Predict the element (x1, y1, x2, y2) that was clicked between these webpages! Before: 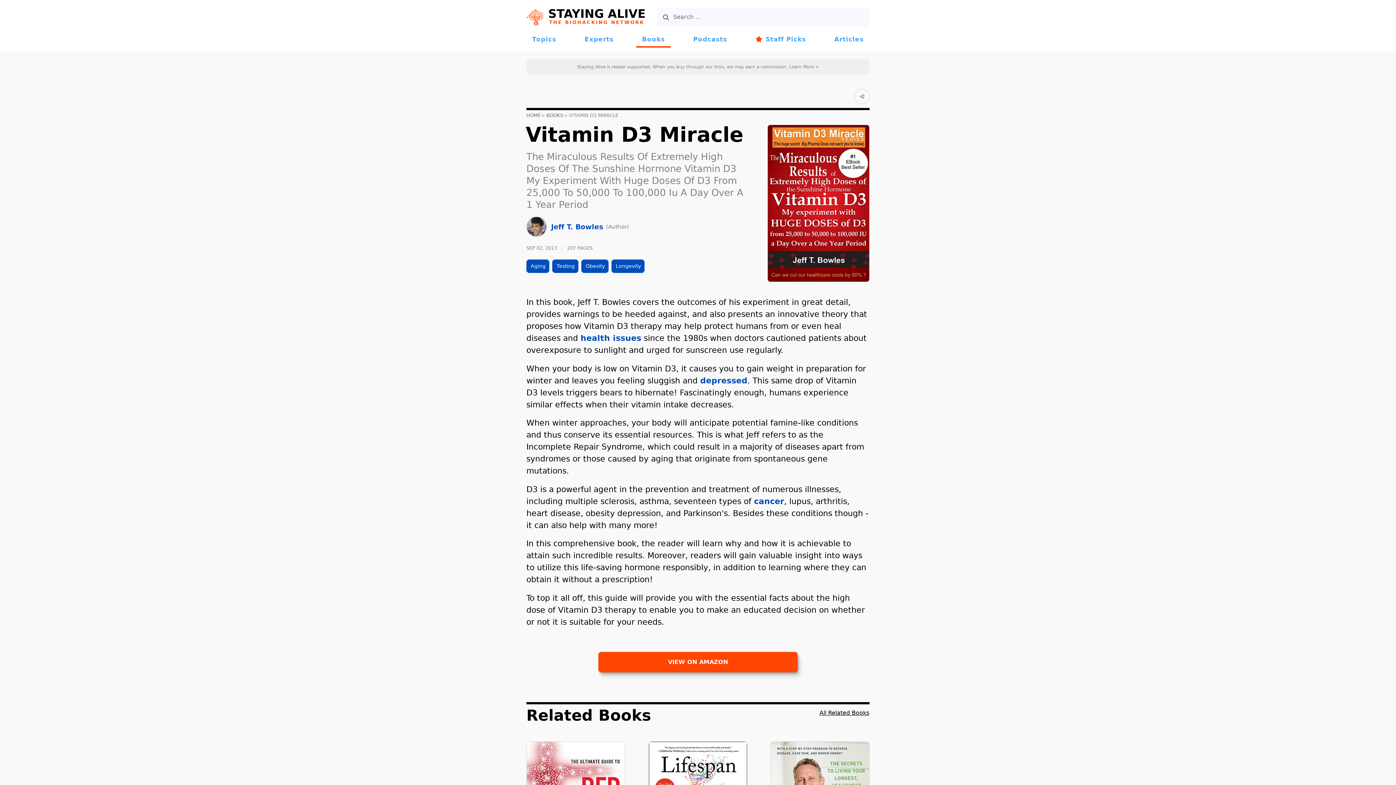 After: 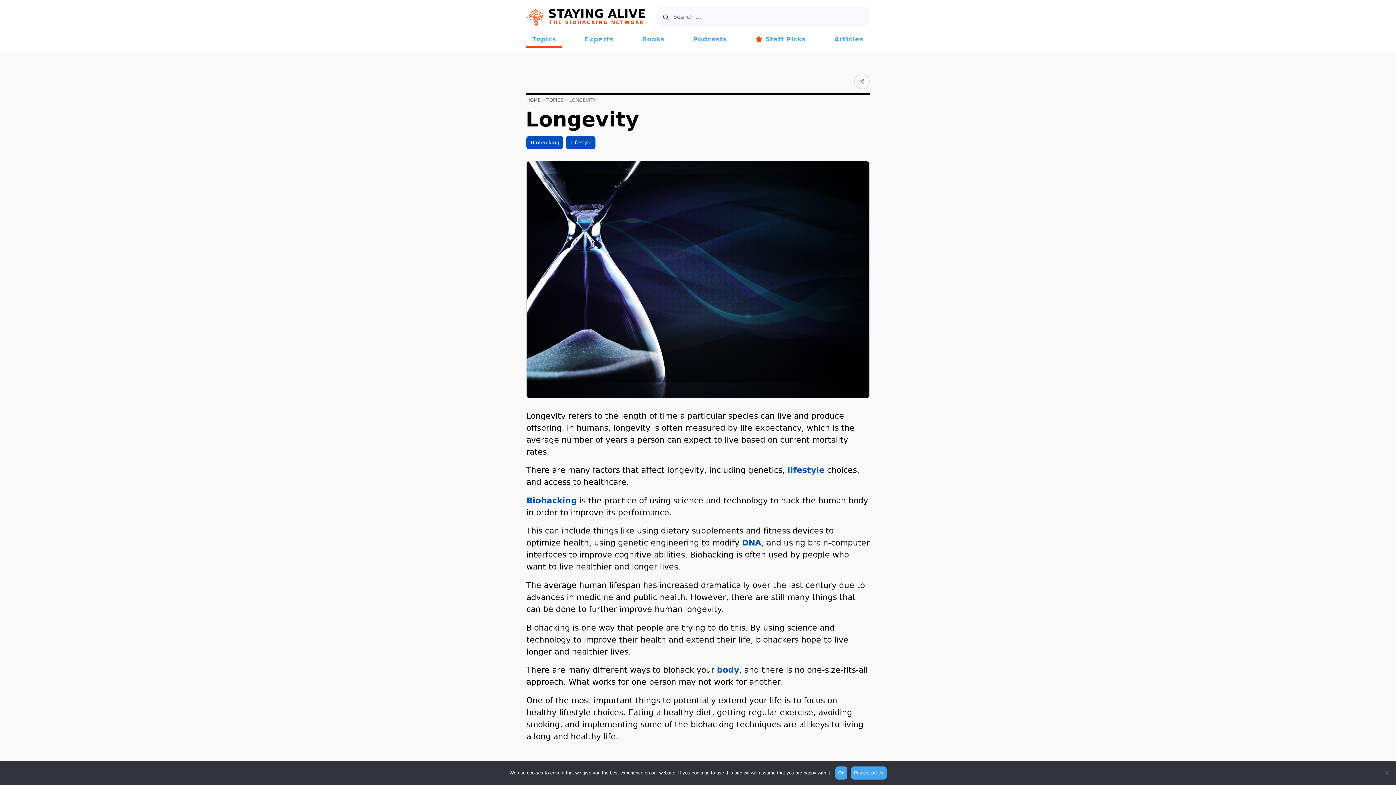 Action: label: Longevity bbox: (612, 260, 644, 272)